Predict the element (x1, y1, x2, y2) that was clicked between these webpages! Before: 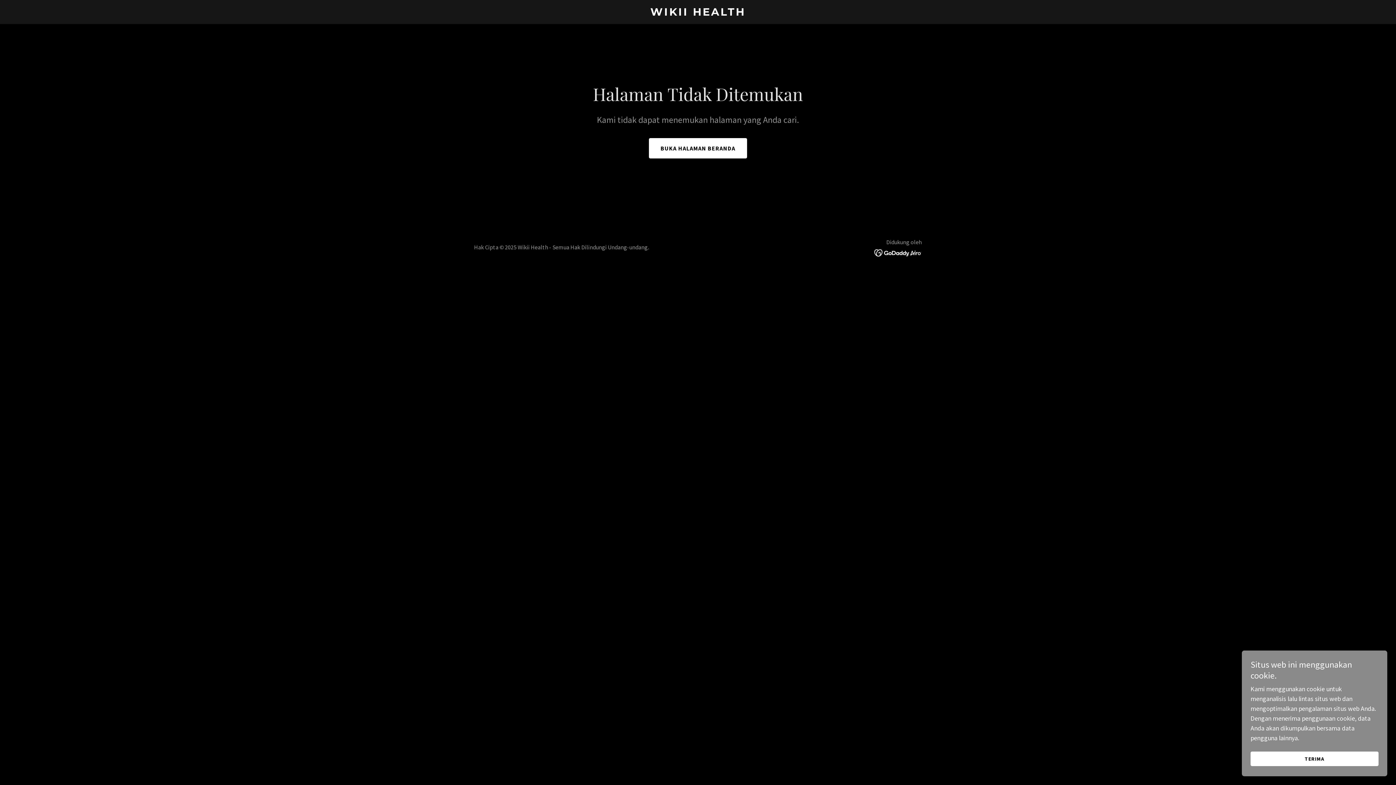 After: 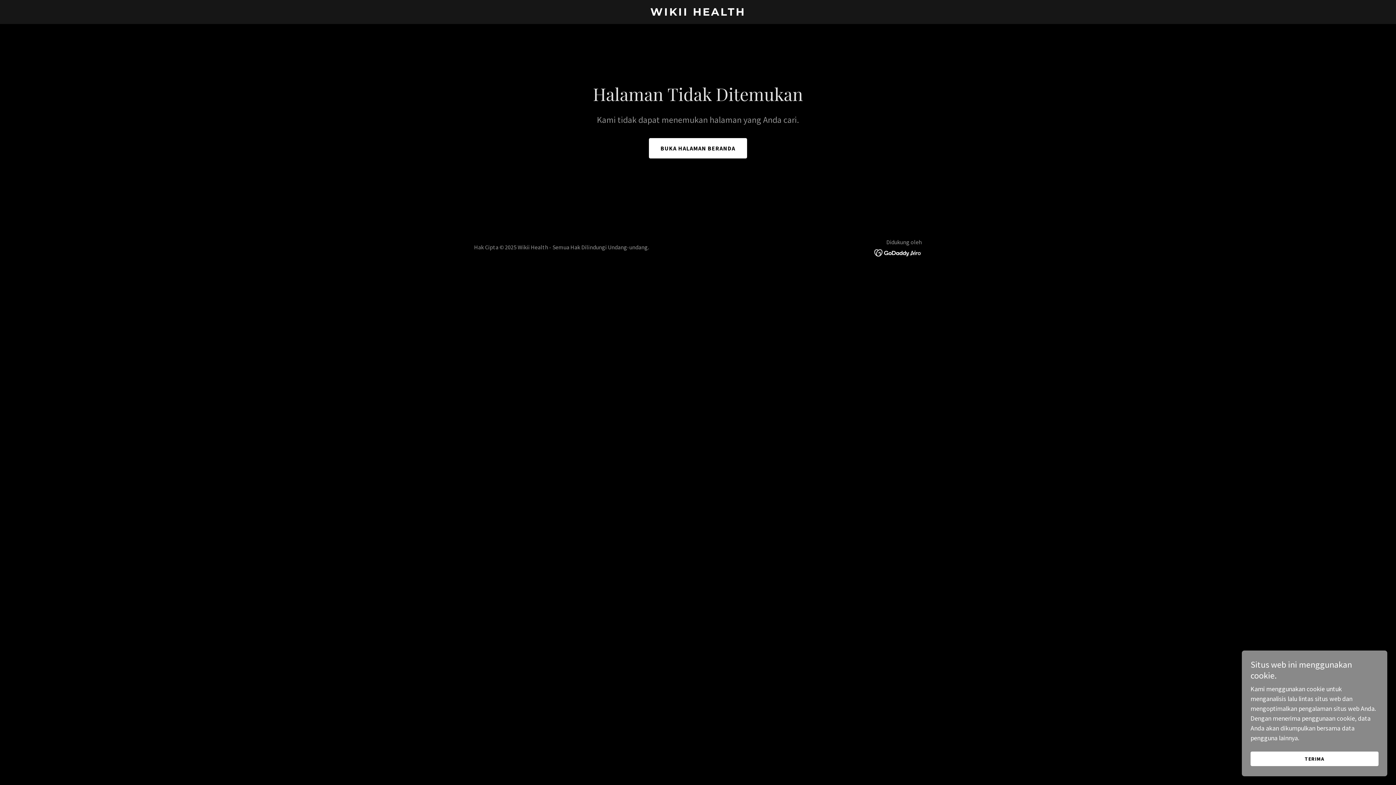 Action: bbox: (874, 248, 922, 256)